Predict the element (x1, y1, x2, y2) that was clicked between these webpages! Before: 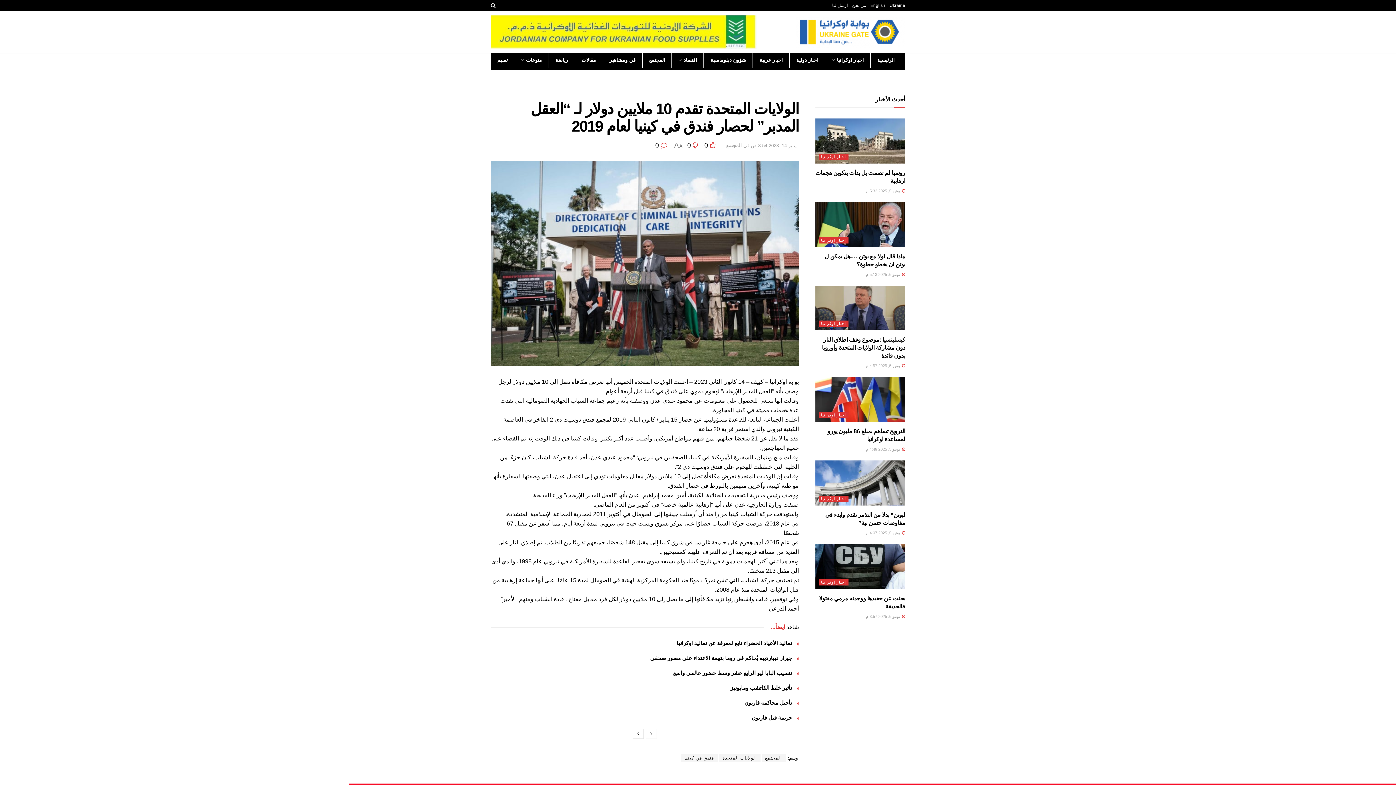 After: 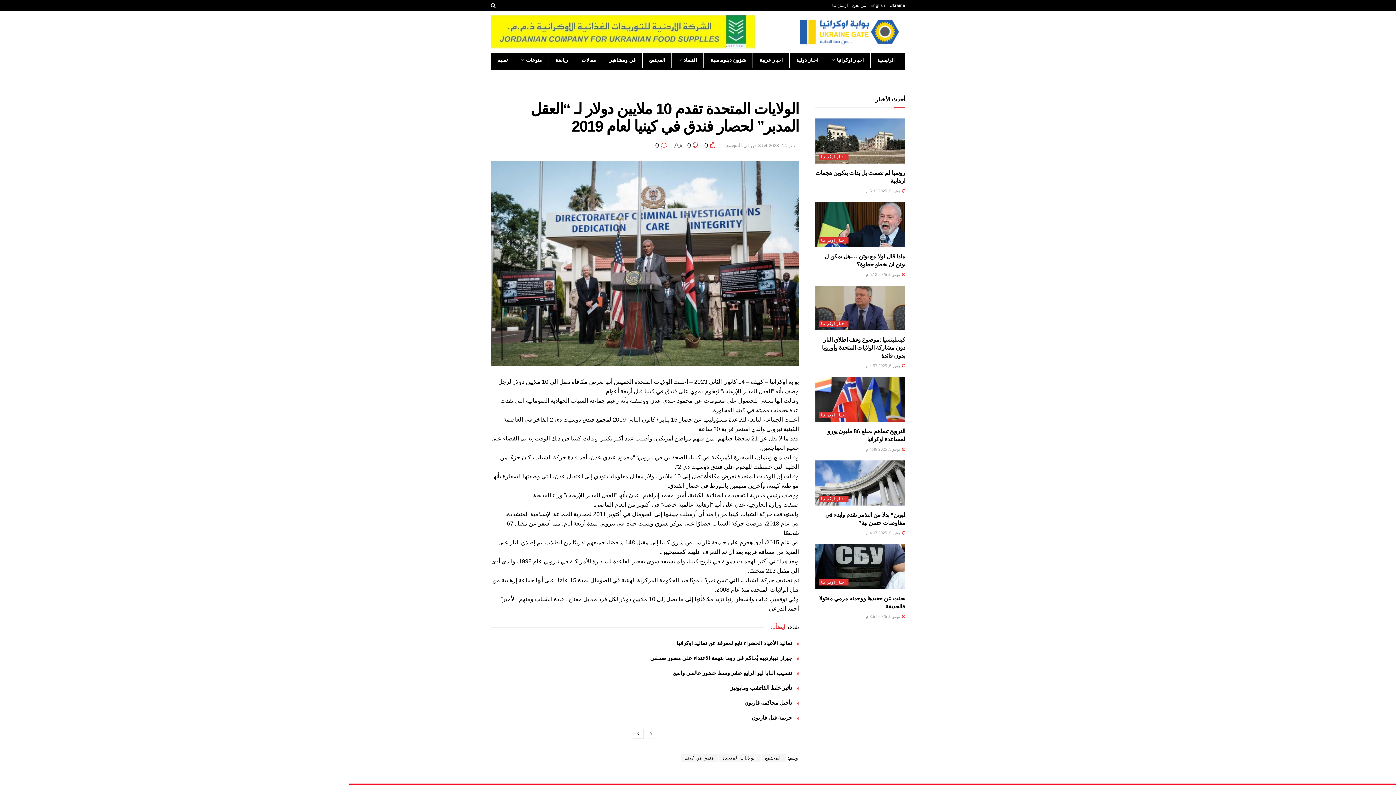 Action: bbox: (702, 141, 716, 149) label:  0 